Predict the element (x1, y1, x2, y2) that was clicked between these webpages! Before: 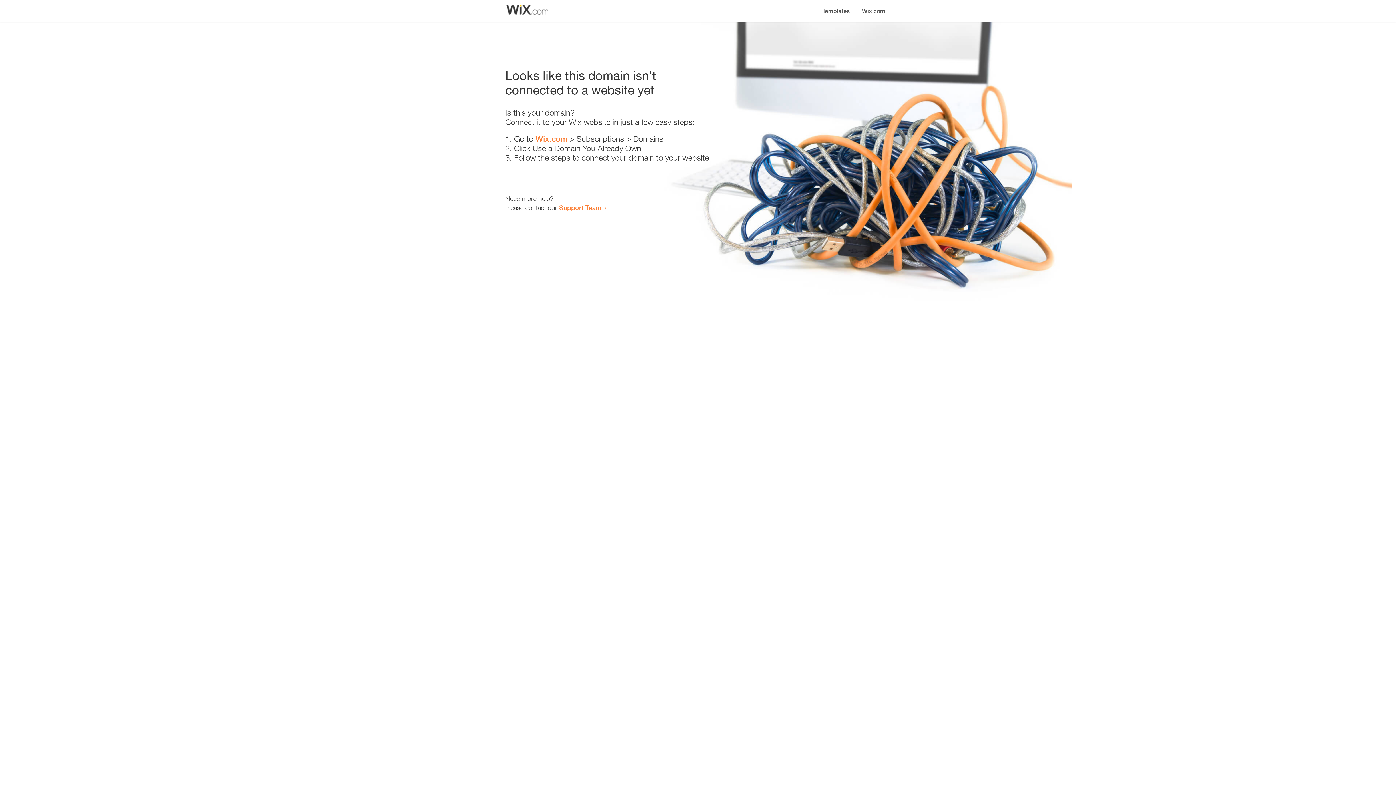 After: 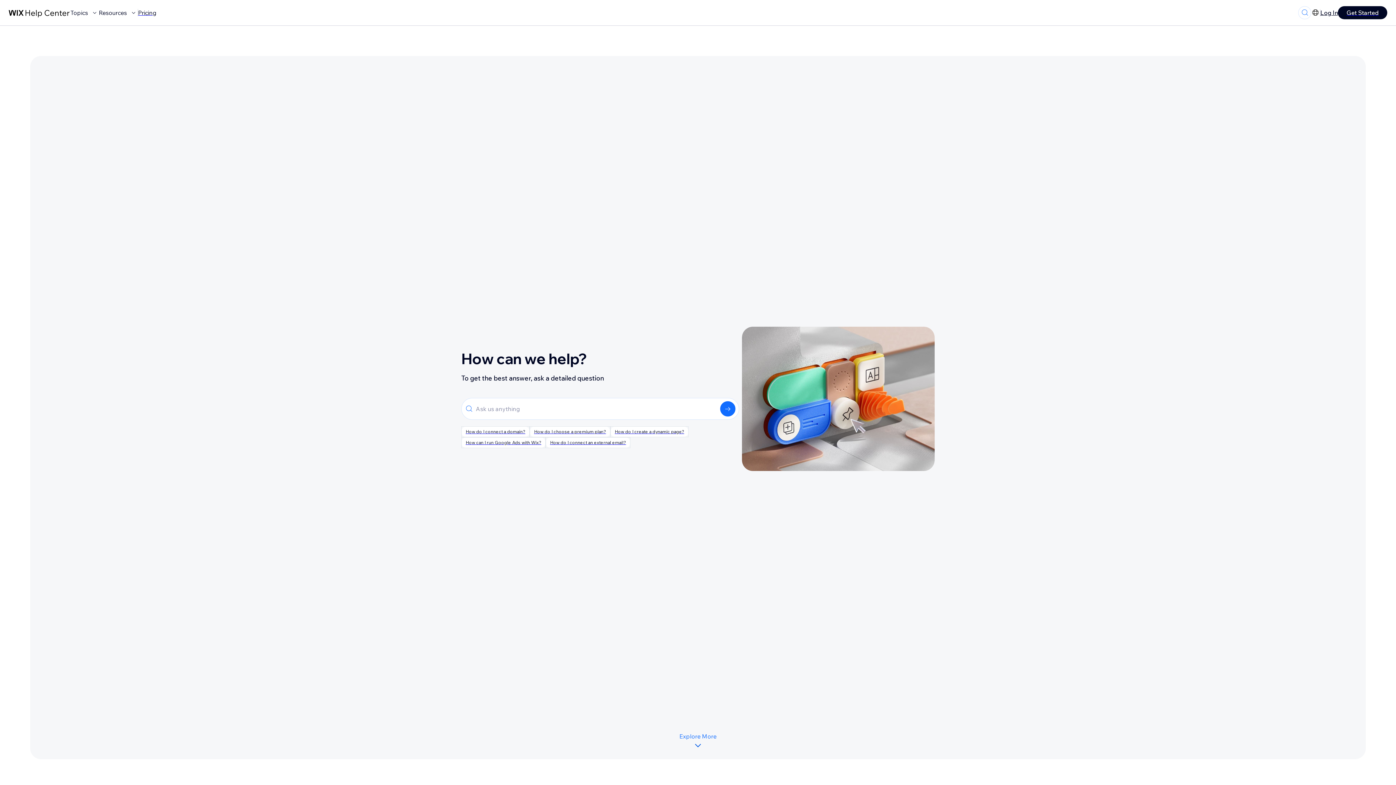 Action: bbox: (559, 203, 601, 211) label: Support Team